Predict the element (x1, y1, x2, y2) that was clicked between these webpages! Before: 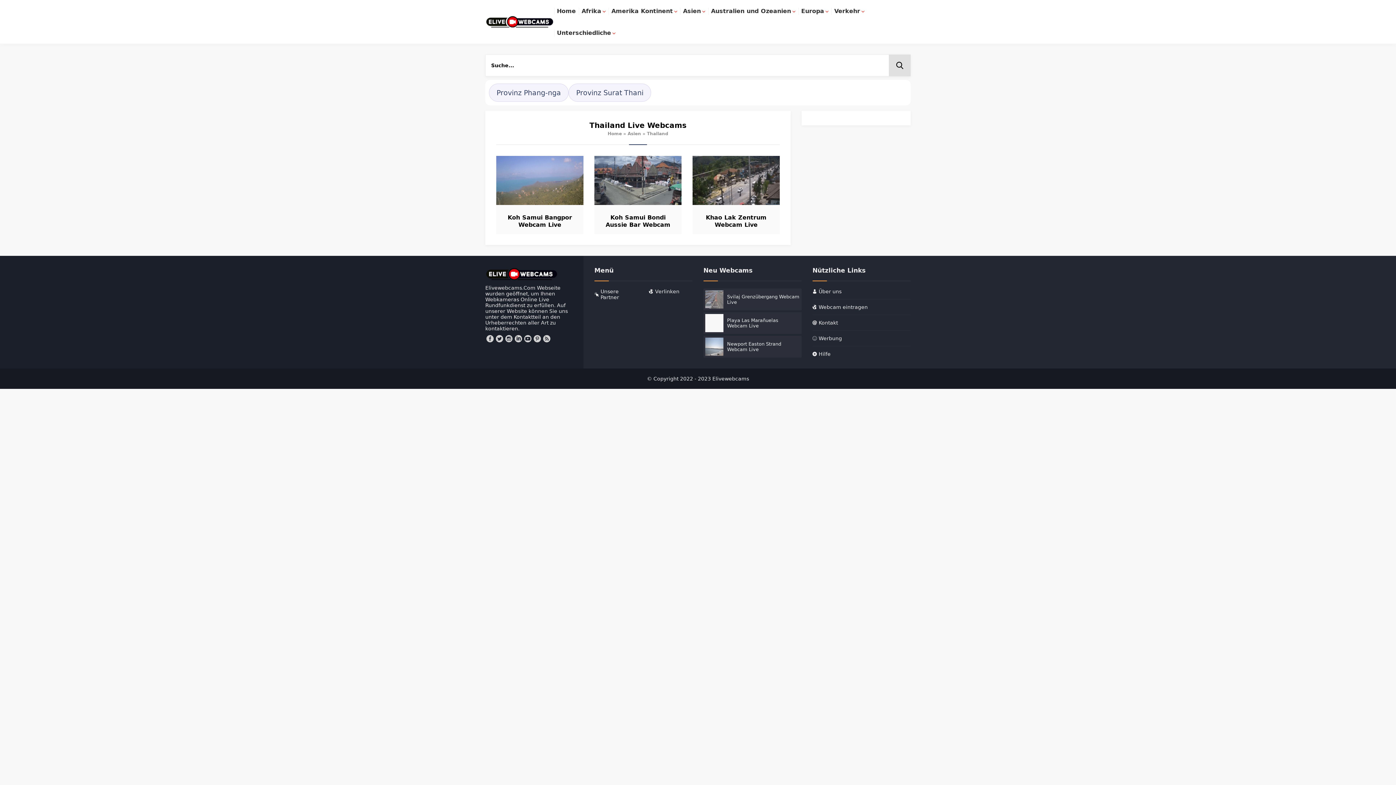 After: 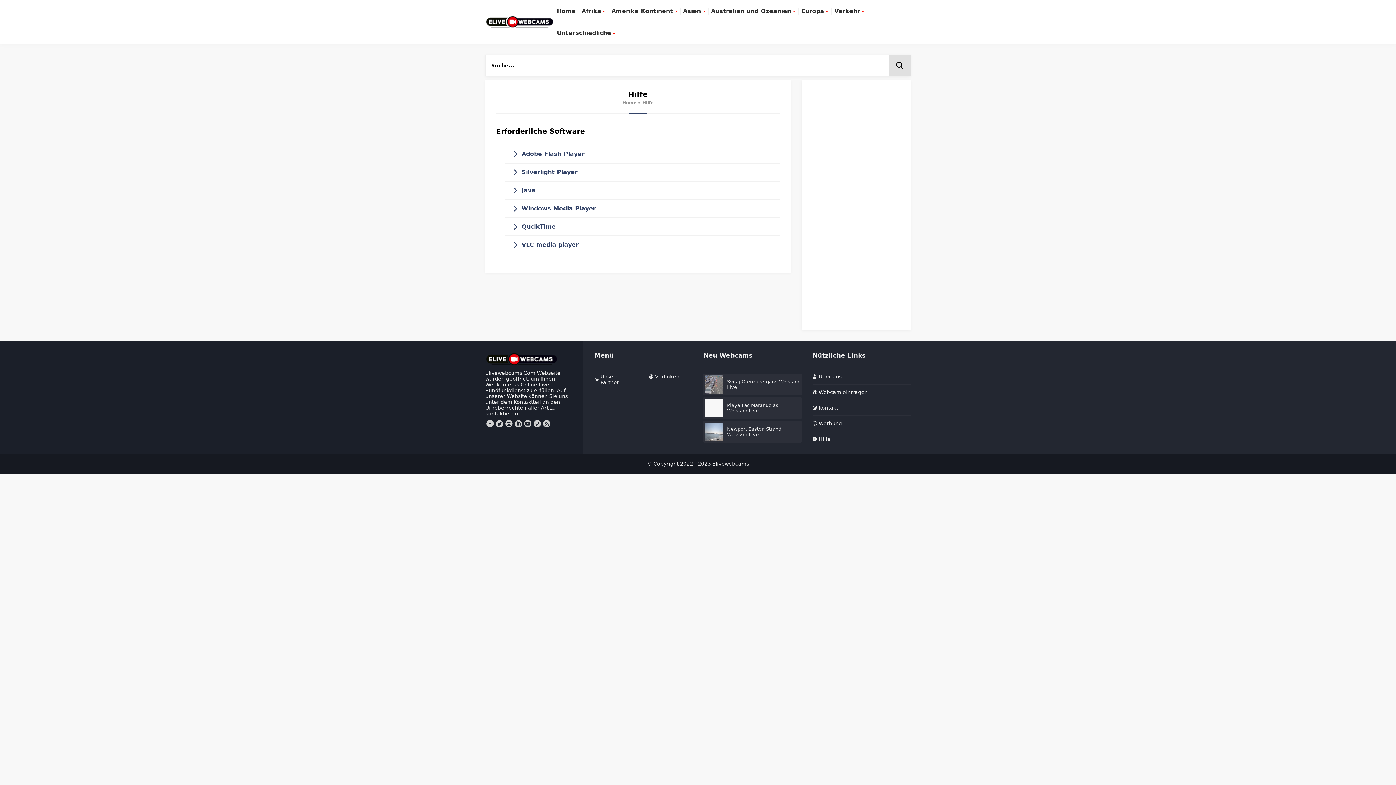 Action: bbox: (812, 346, 910, 357) label: Hilfe